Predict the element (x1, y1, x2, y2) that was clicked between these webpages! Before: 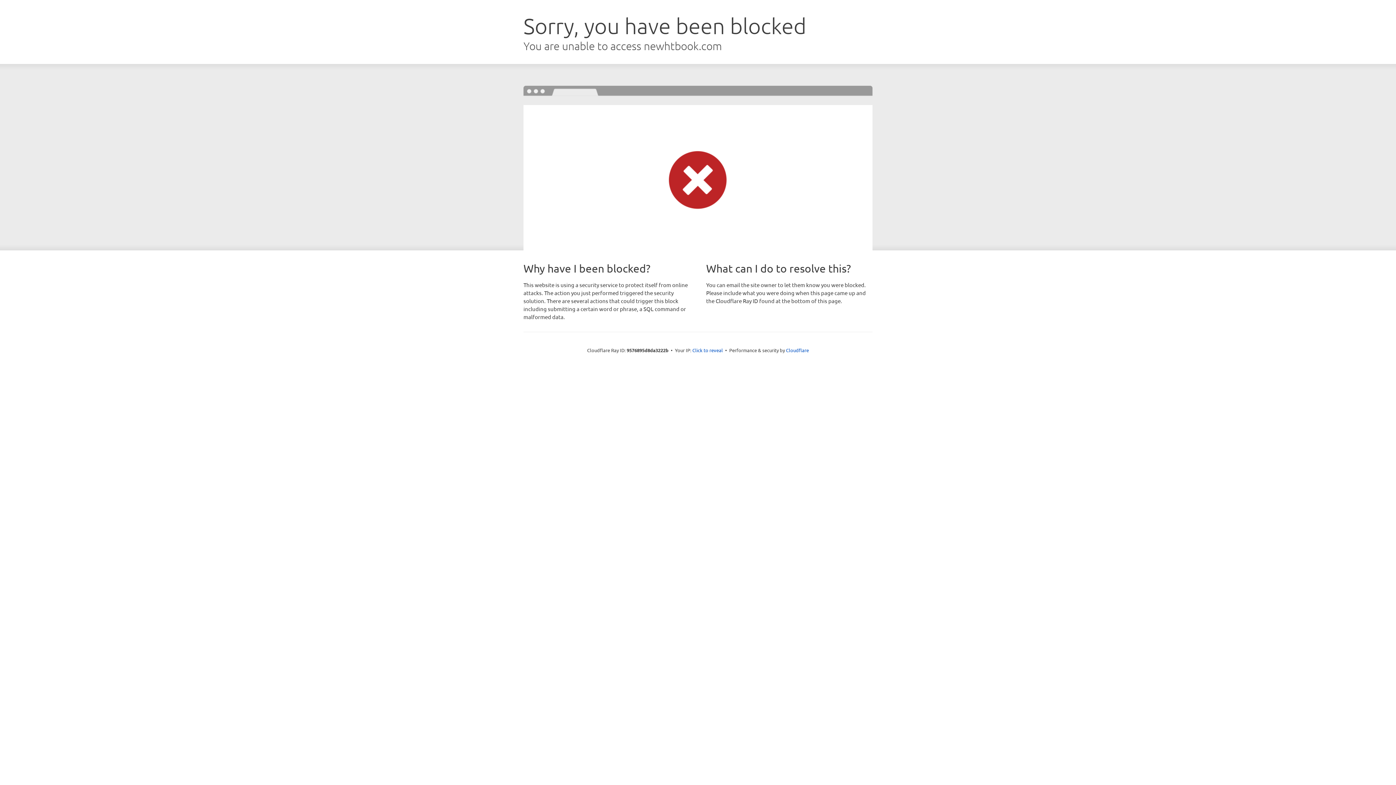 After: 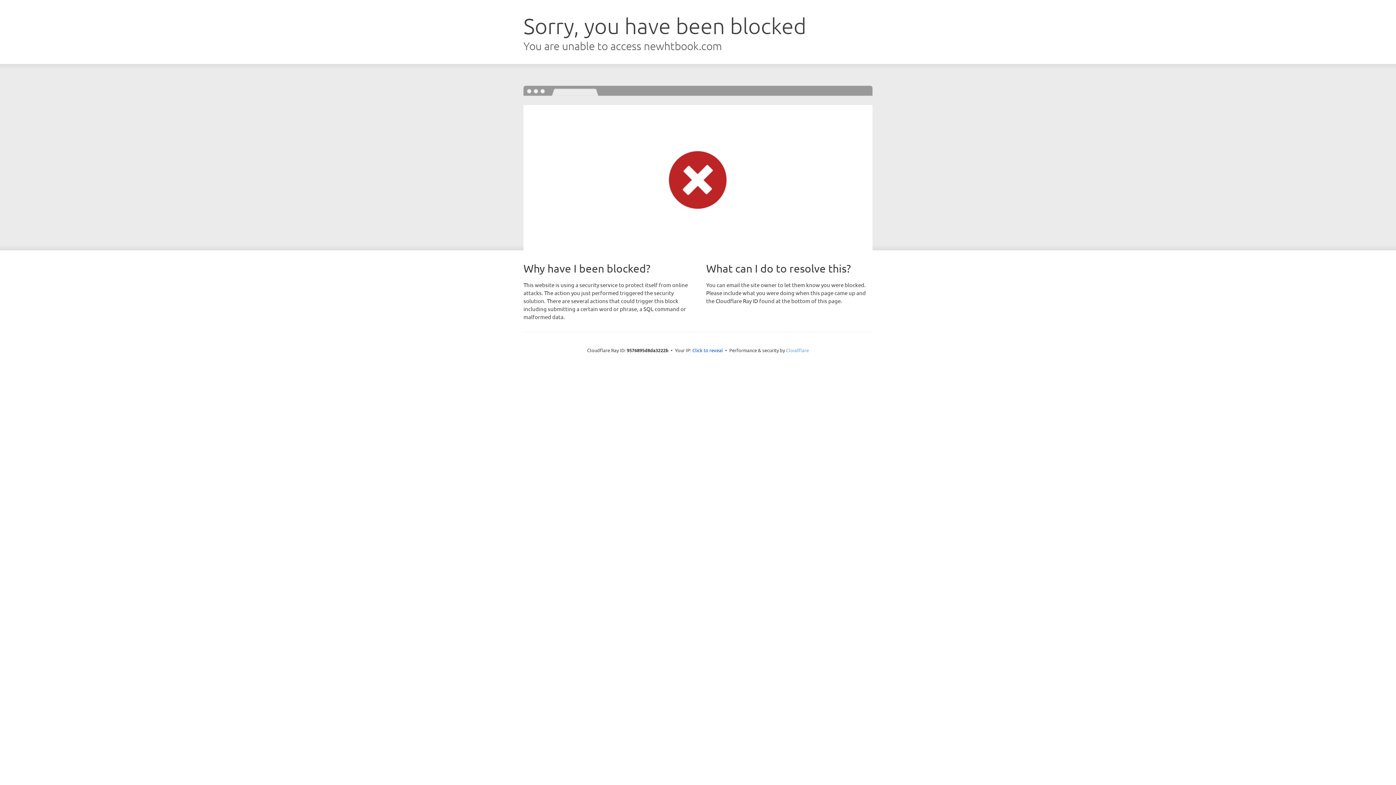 Action: label: Cloudflare bbox: (786, 347, 809, 353)